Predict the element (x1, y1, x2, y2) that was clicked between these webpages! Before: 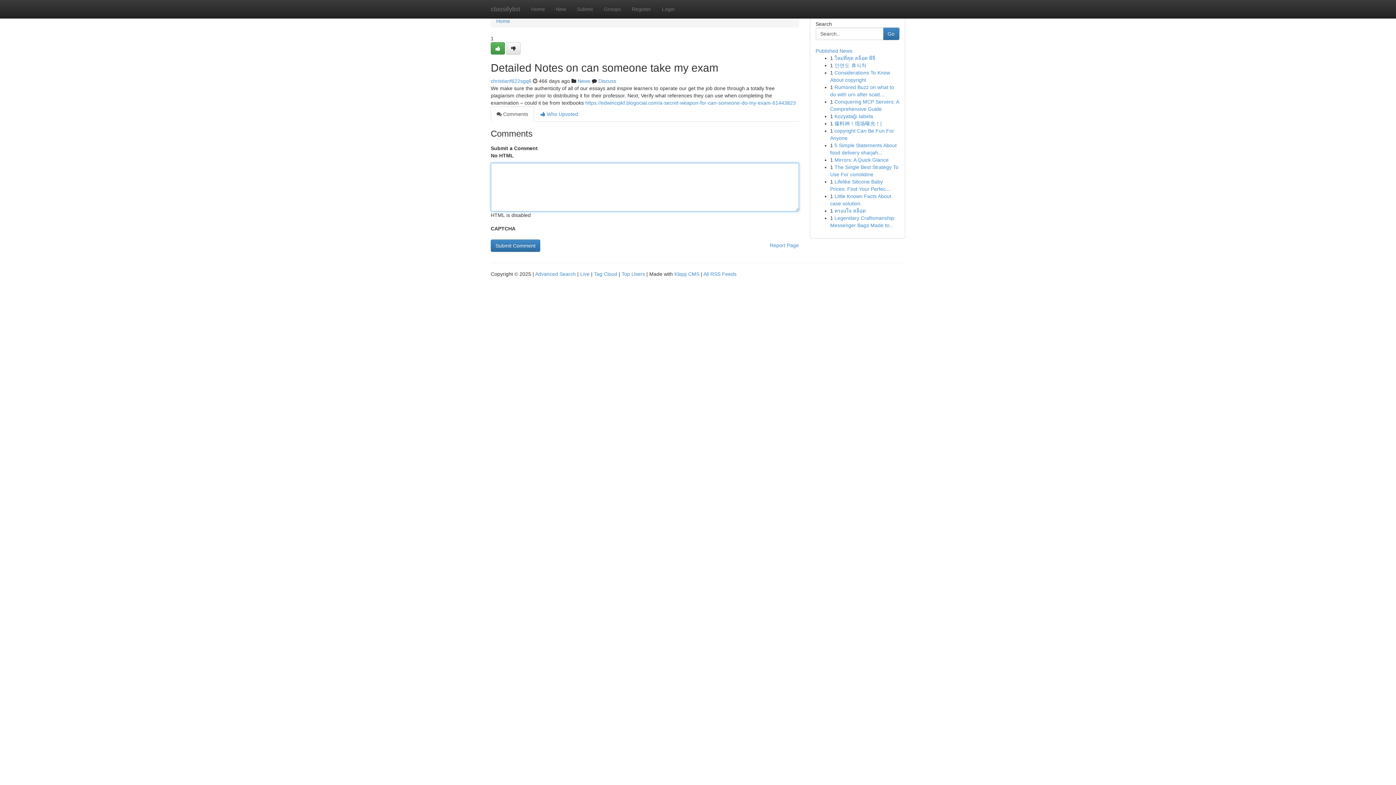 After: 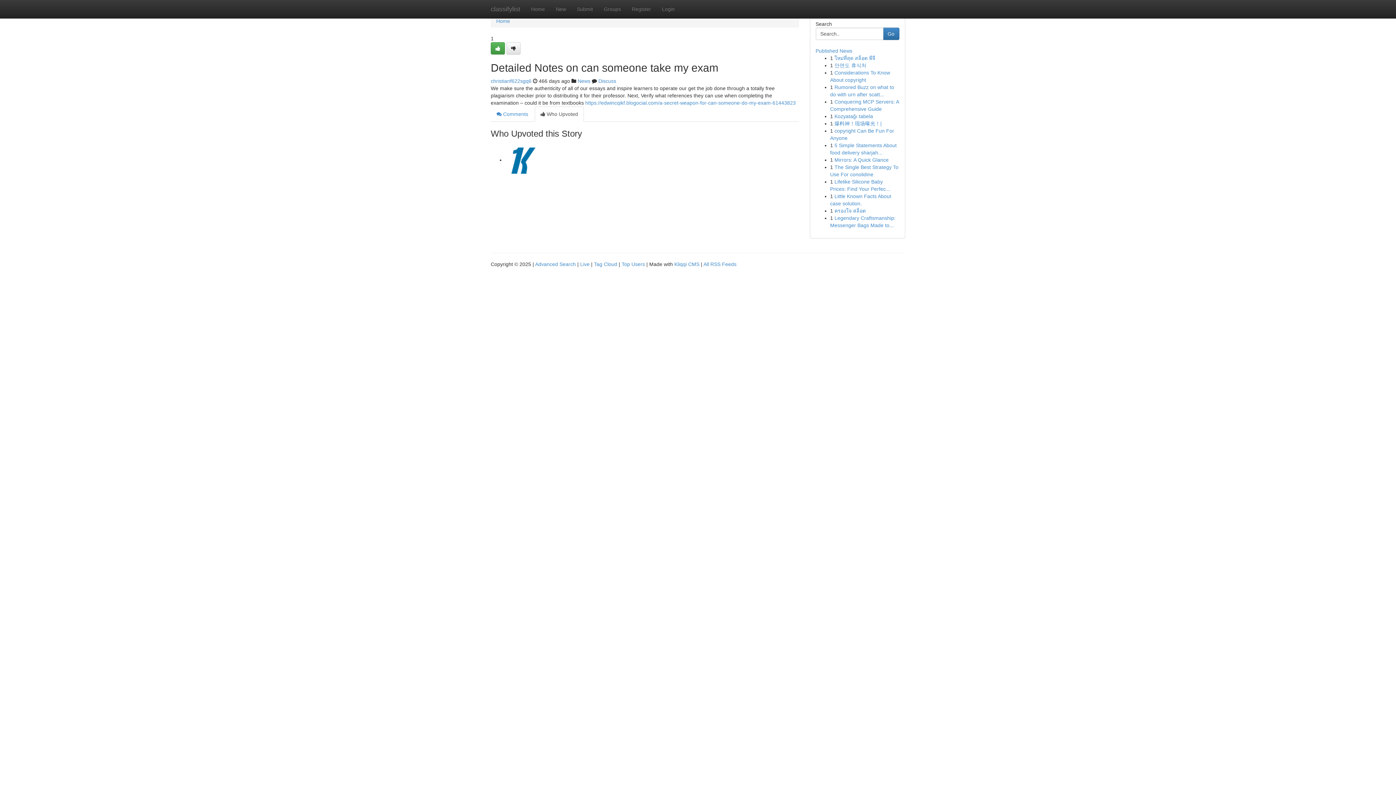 Action: label:  Who Upvoted bbox: (534, 106, 584, 121)